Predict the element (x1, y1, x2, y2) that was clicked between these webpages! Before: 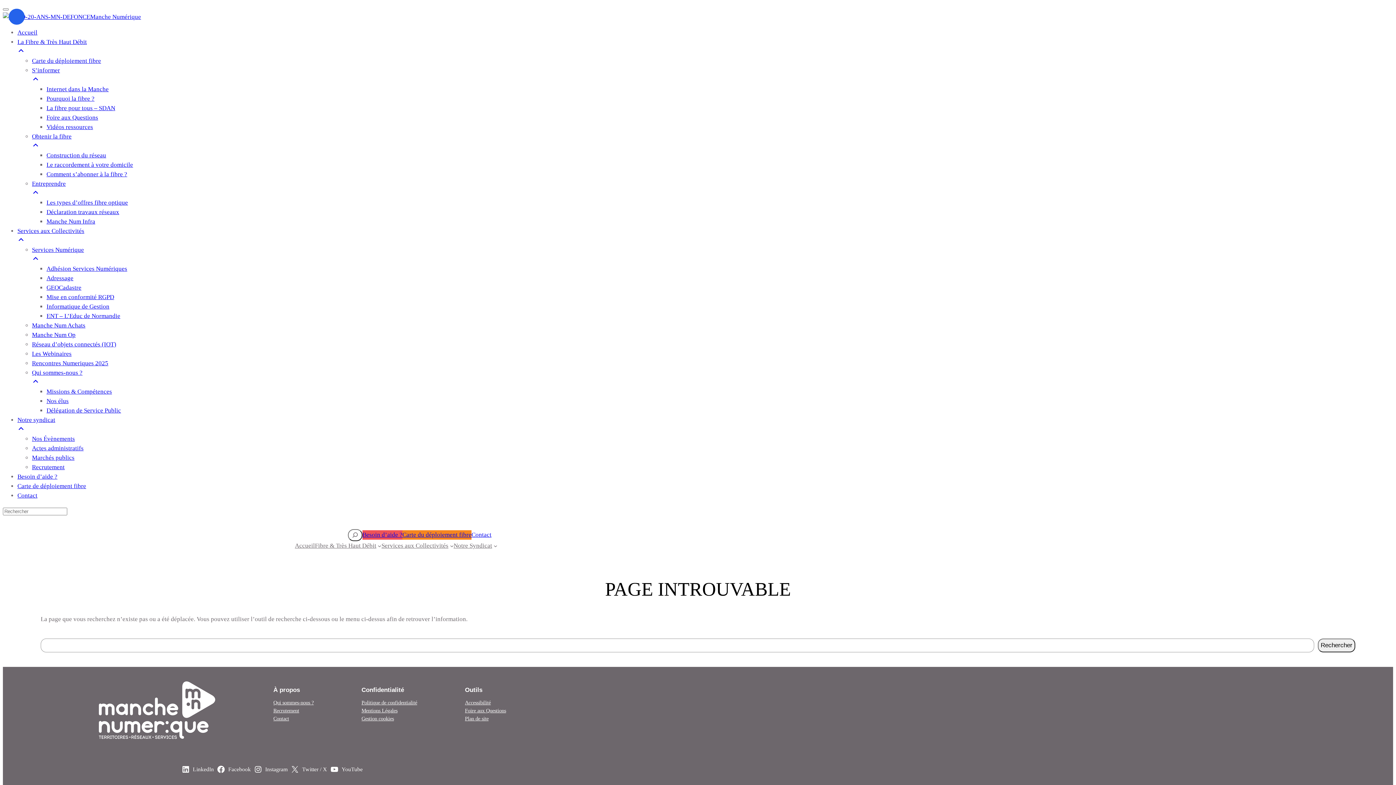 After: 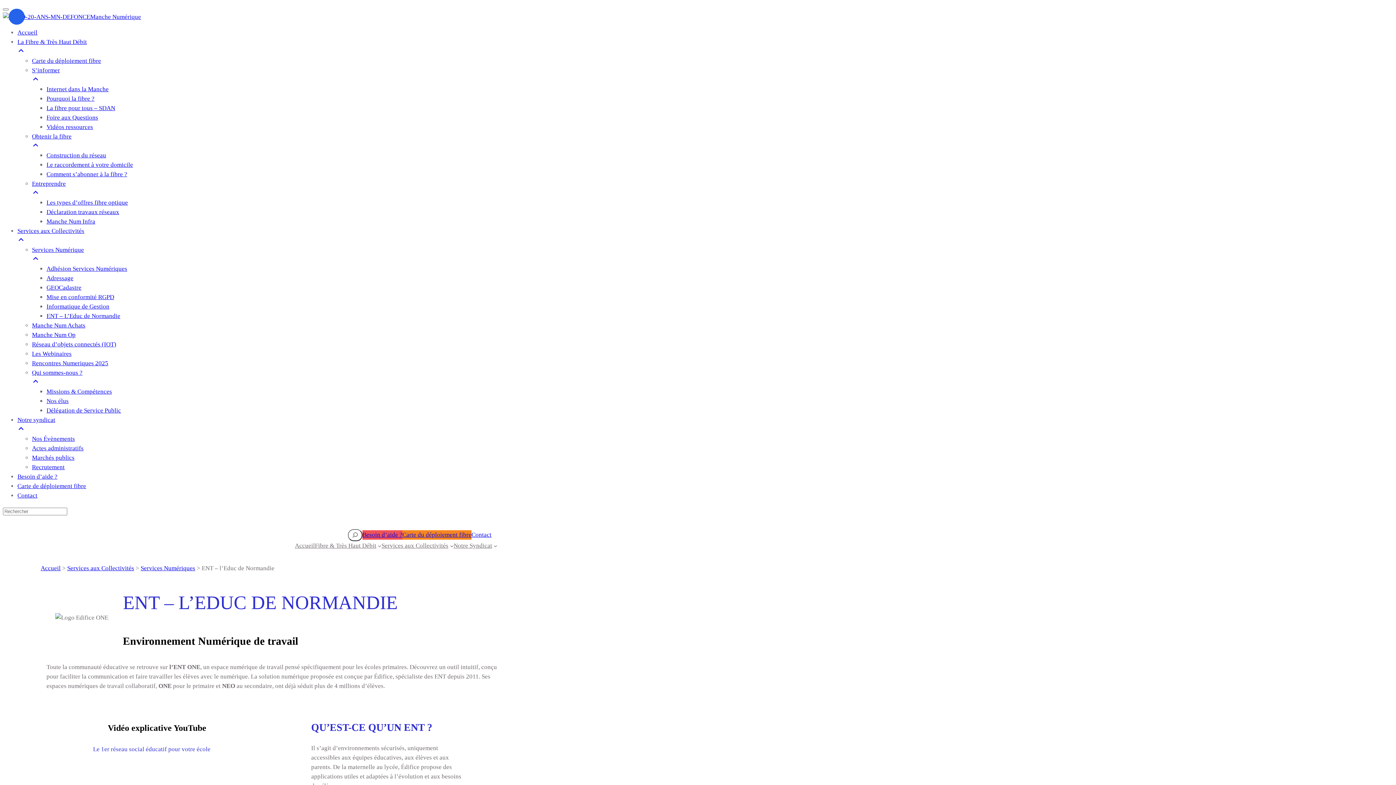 Action: bbox: (46, 312, 120, 319) label: ENT – L’Educ de Normandie